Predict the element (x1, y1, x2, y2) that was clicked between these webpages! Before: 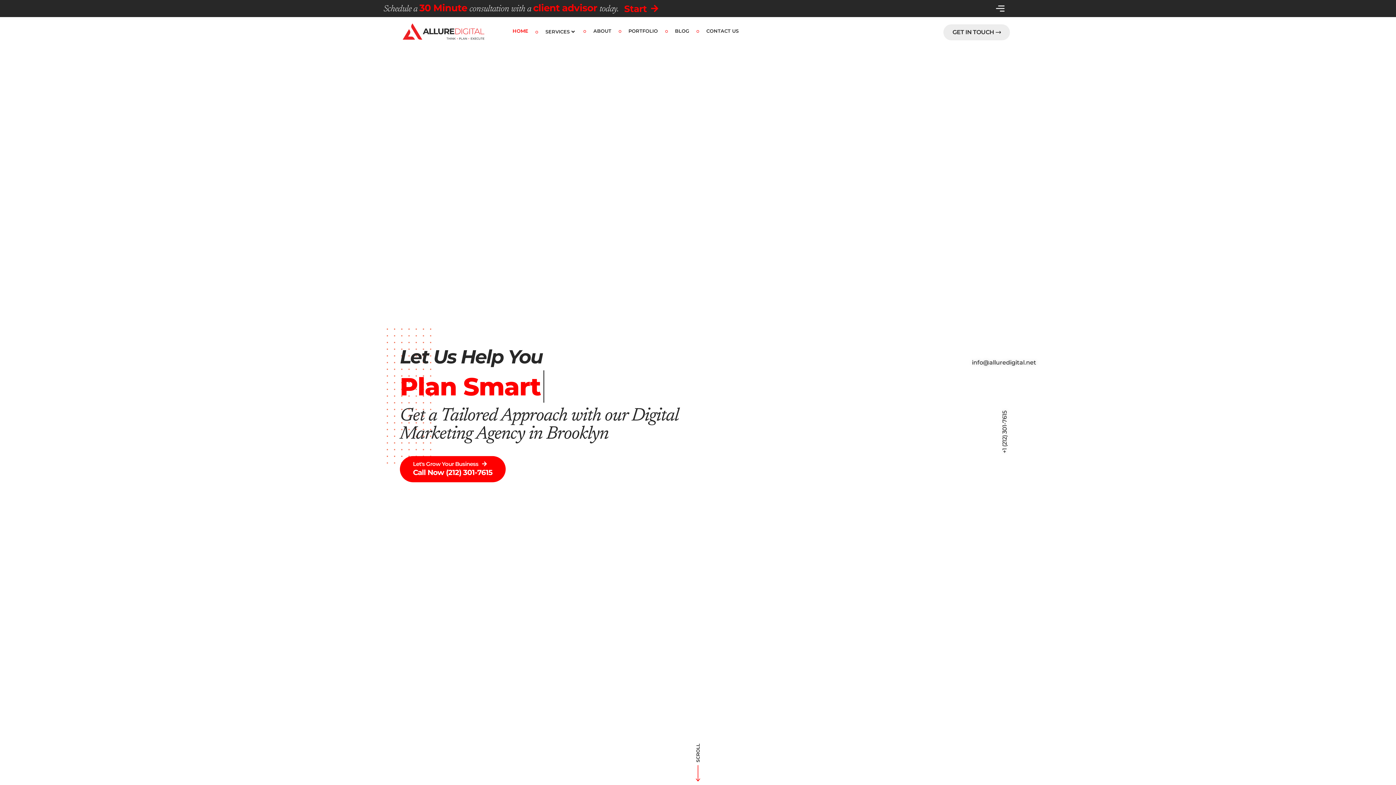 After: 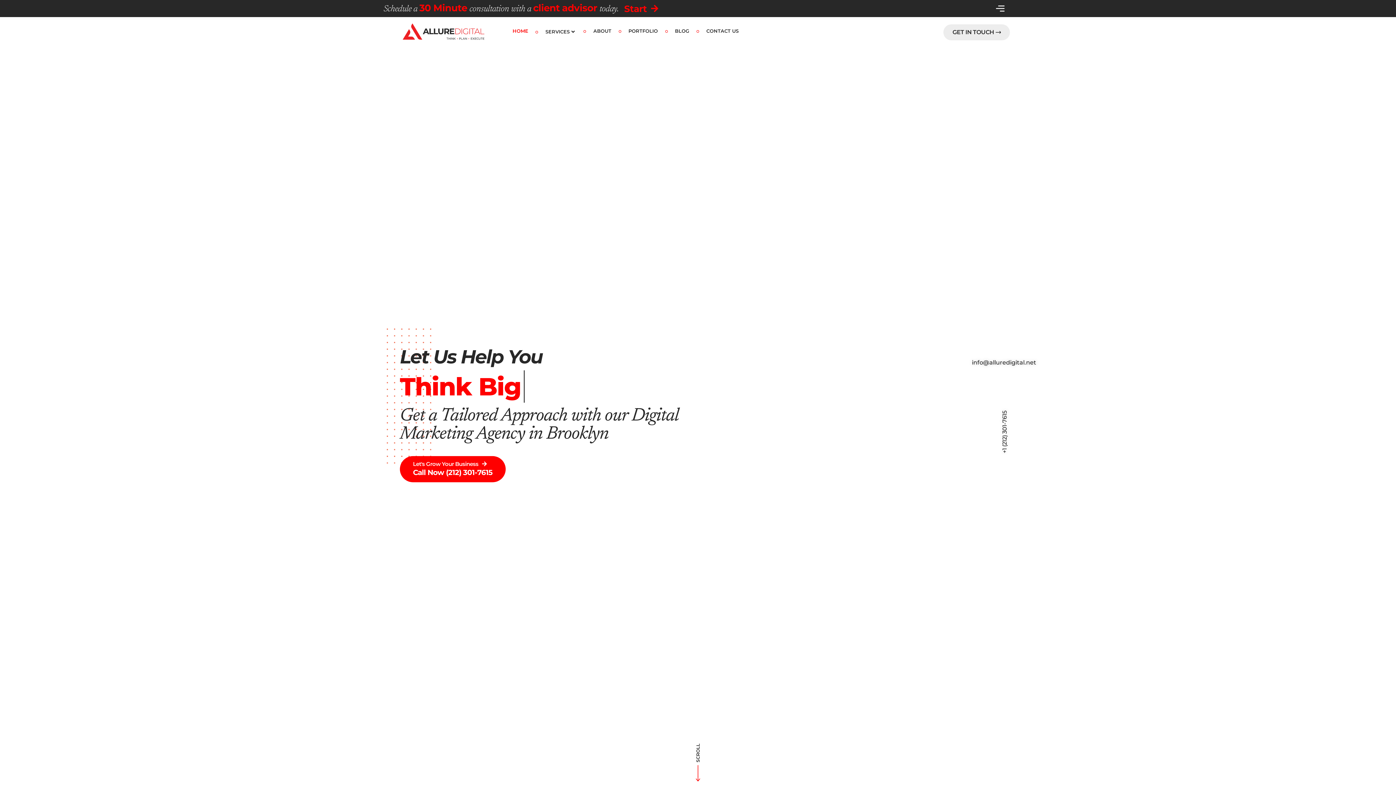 Action: bbox: (381, 22, 505, 40)